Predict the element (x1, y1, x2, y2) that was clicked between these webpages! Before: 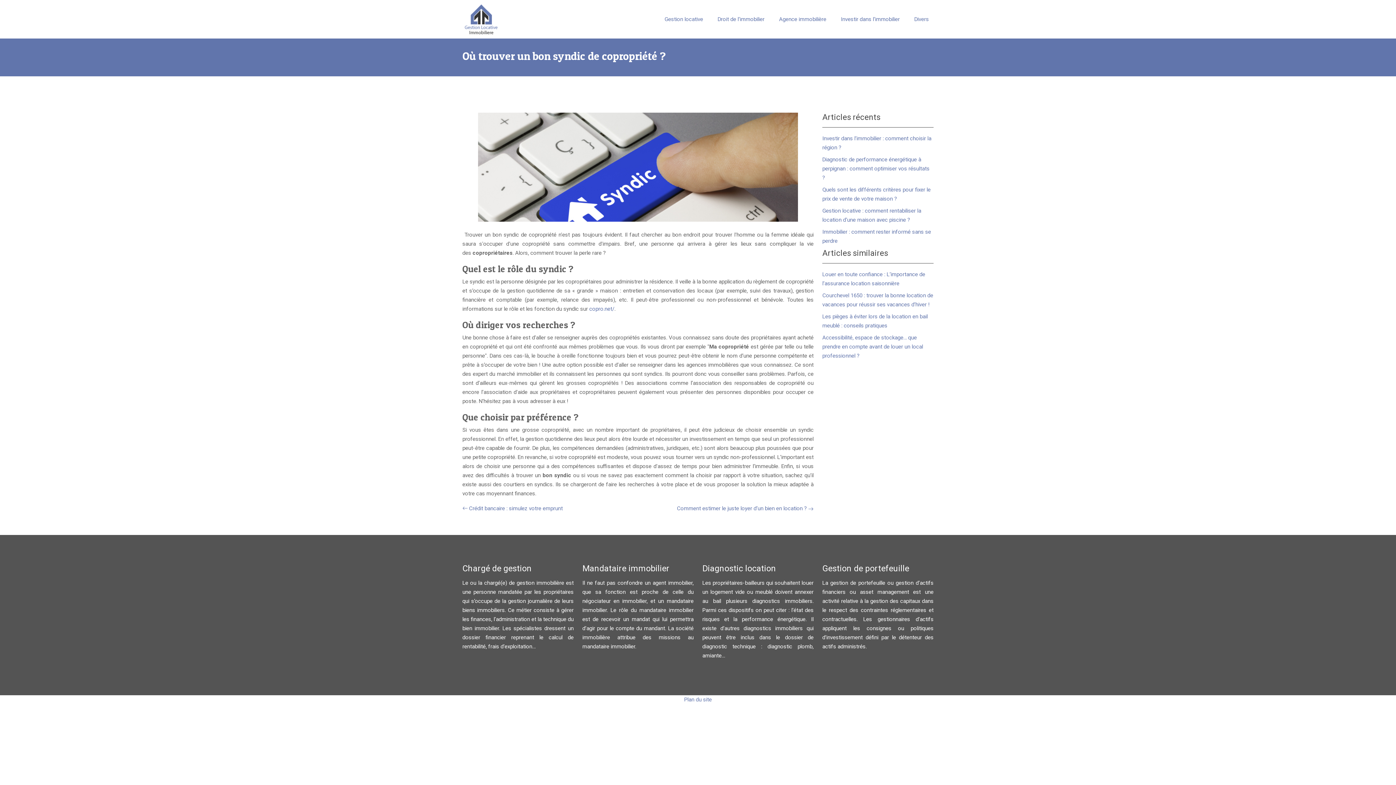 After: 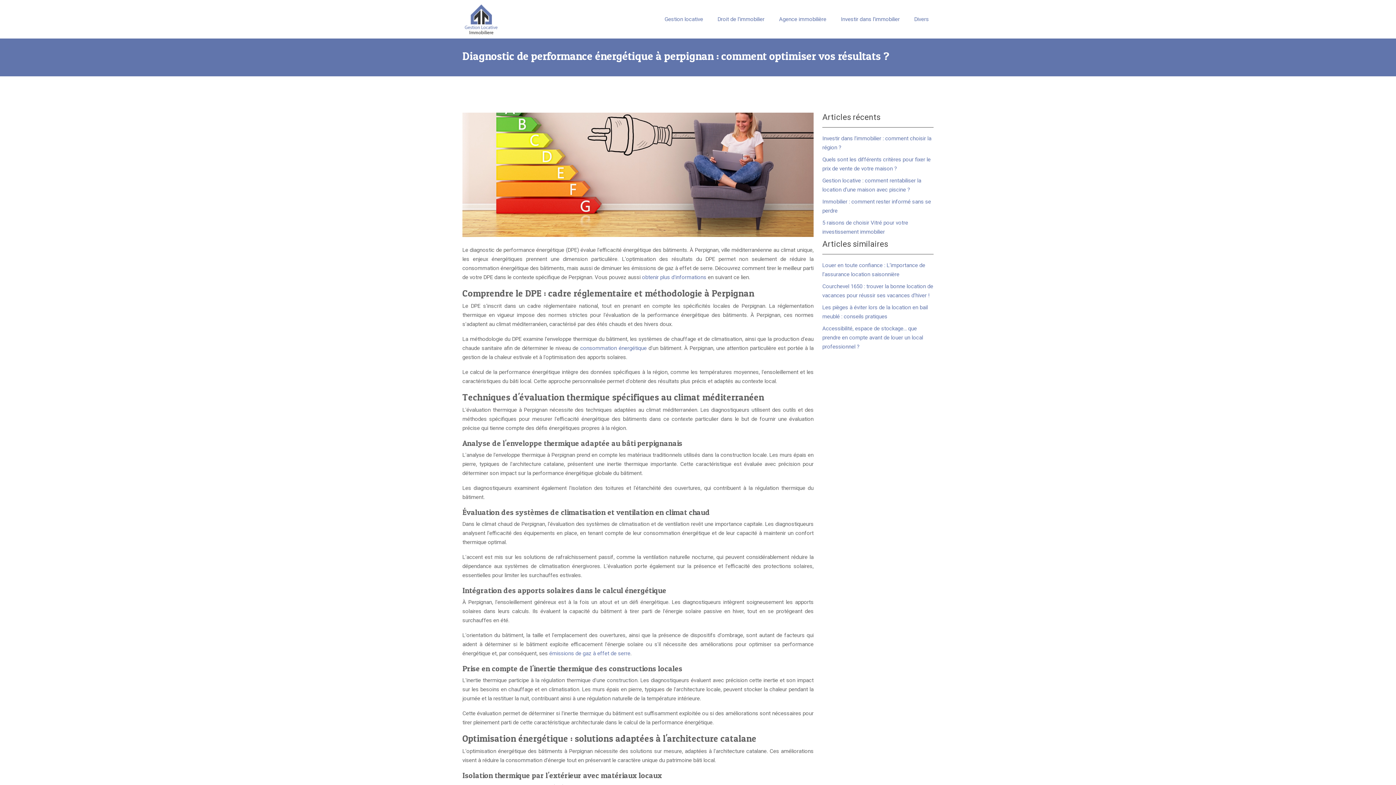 Action: label: Diagnostic de performance énergétique à perpignan : comment optimiser vos résultats ? bbox: (822, 156, 929, 181)